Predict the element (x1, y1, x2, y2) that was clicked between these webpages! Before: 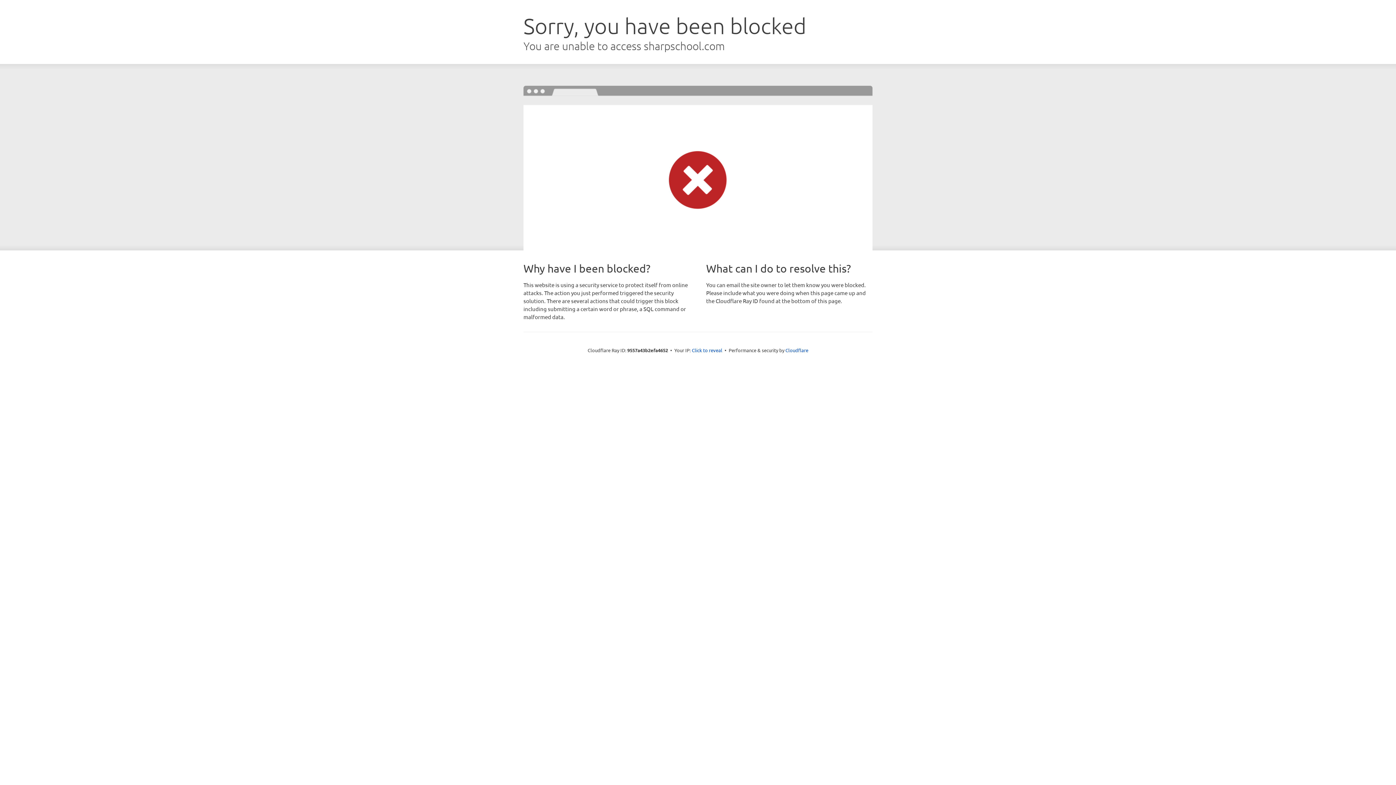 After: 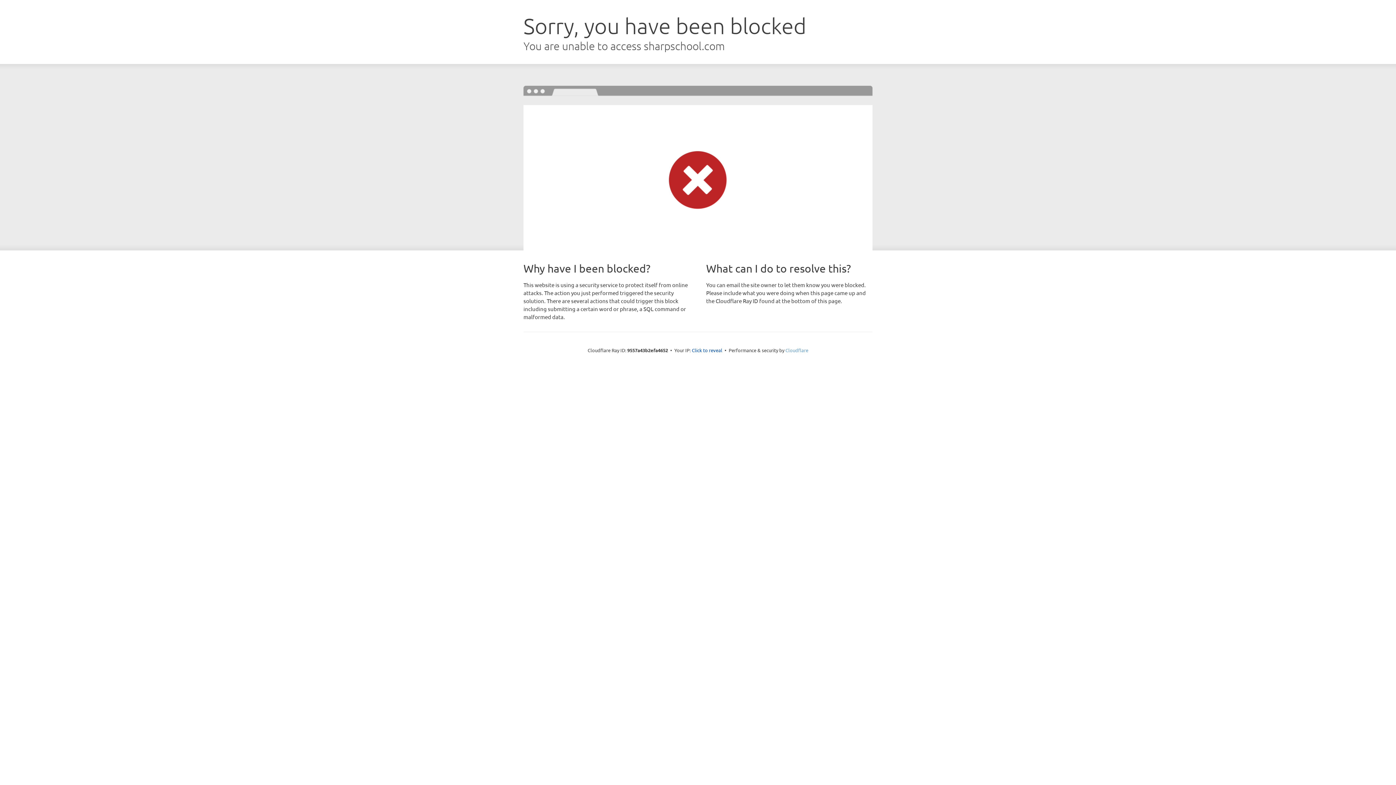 Action: label: Cloudflare bbox: (785, 347, 808, 353)